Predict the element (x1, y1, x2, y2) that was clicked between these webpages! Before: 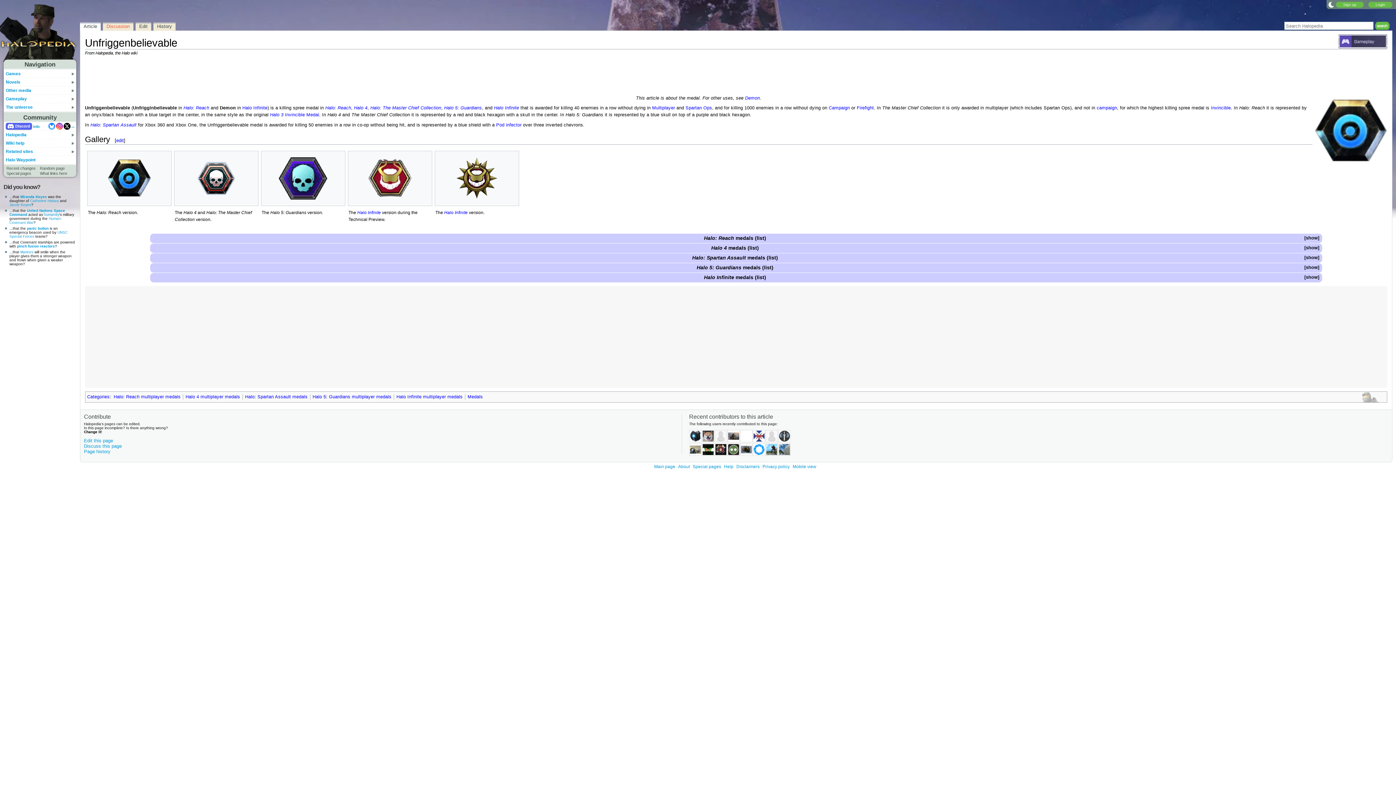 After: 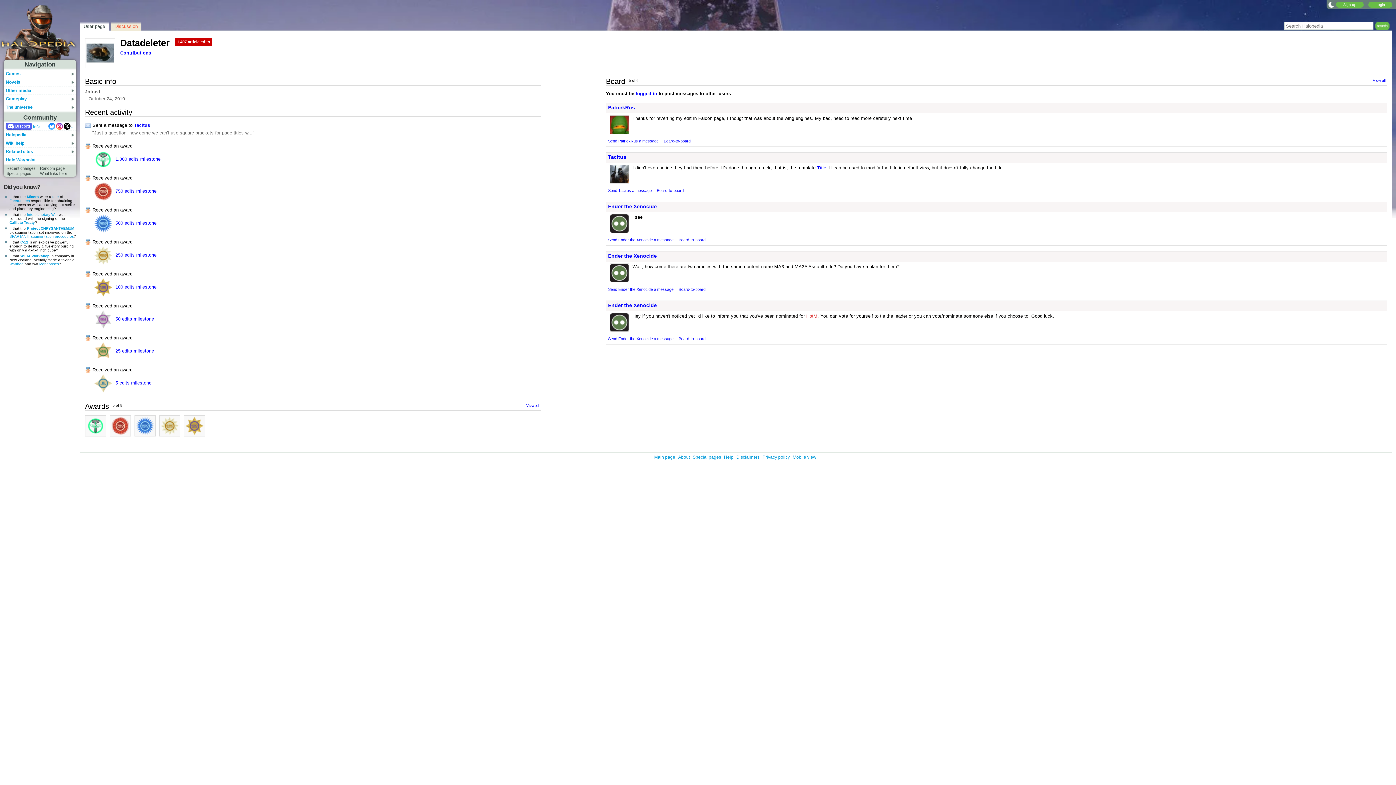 Action: bbox: (740, 447, 752, 451)